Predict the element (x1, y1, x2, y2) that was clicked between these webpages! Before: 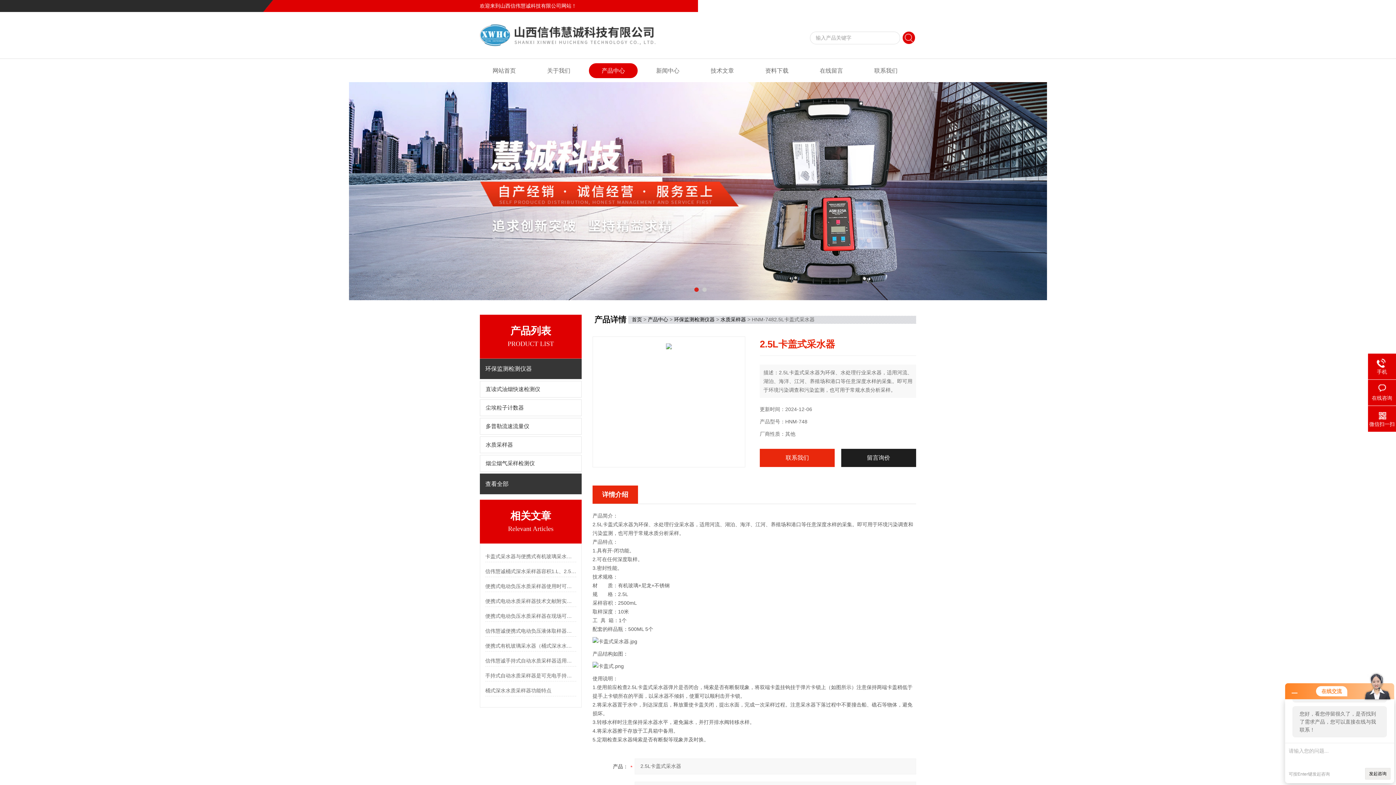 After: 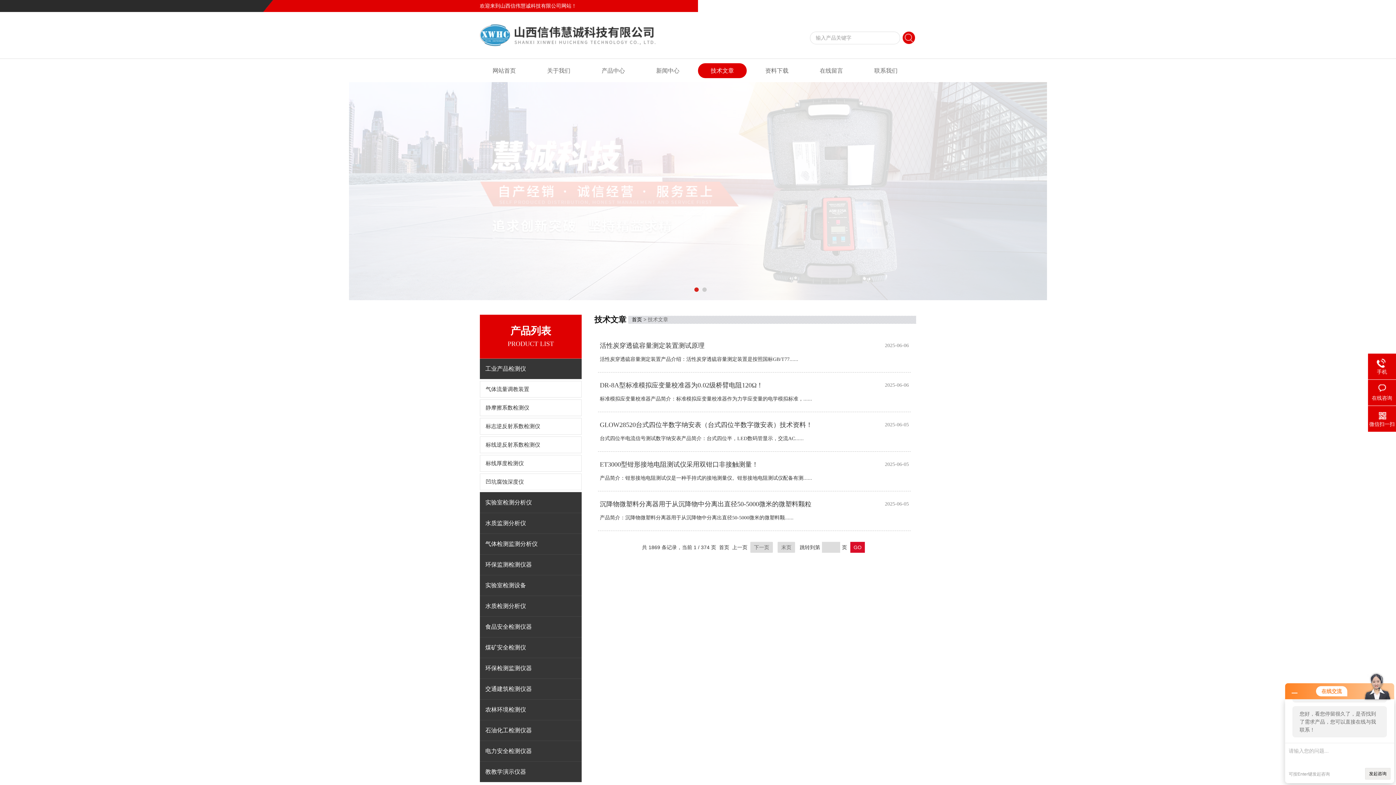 Action: label: 技术文章 bbox: (698, 63, 746, 78)